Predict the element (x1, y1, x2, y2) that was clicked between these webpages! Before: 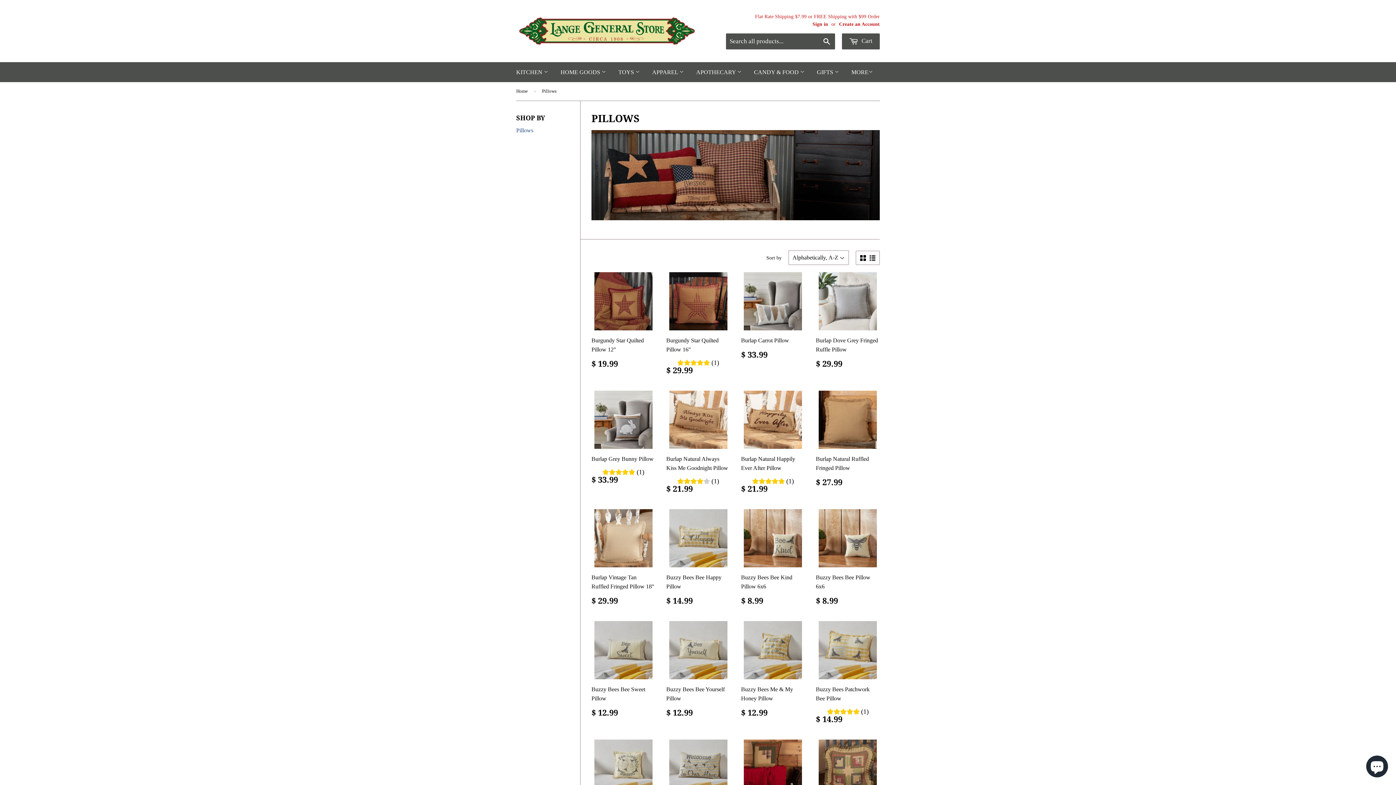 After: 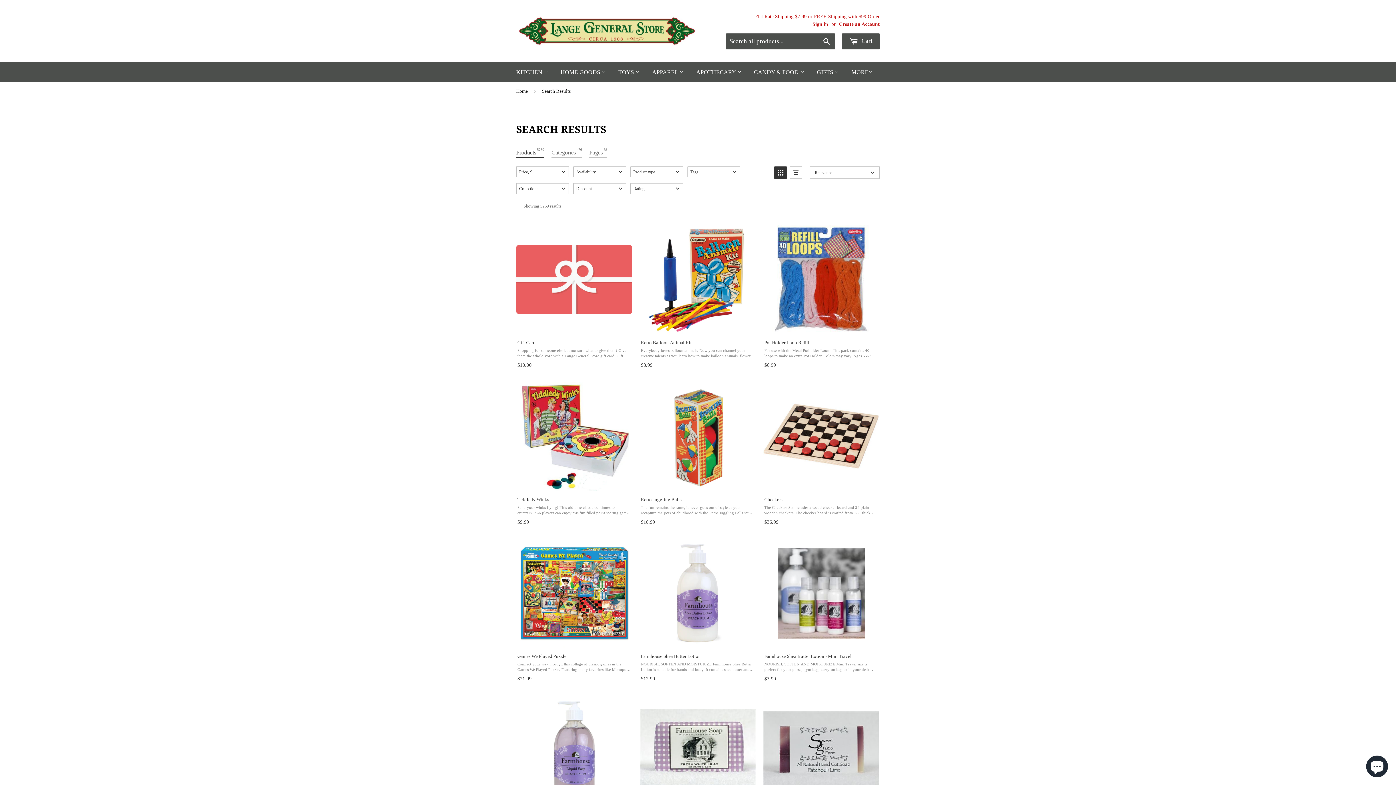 Action: label: Search bbox: (818, 34, 835, 49)